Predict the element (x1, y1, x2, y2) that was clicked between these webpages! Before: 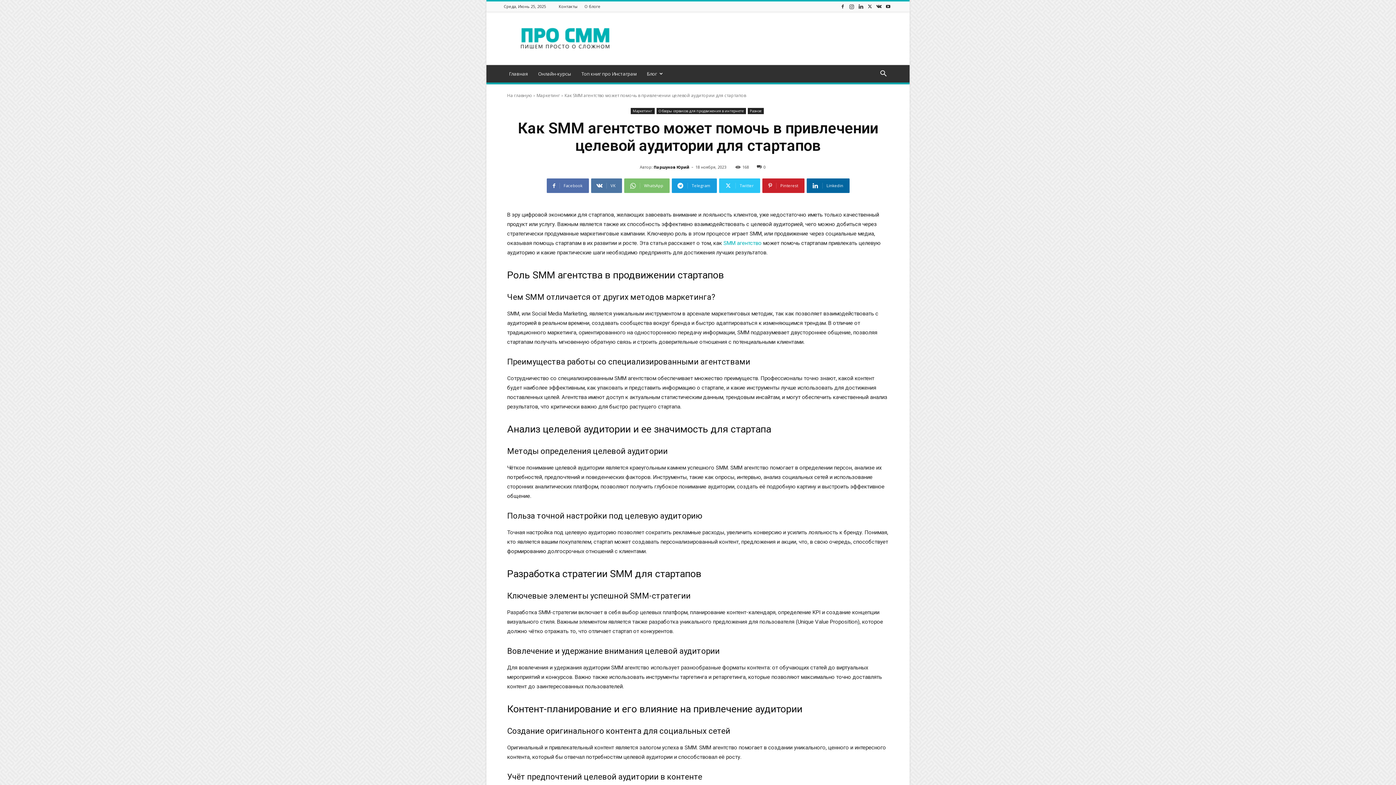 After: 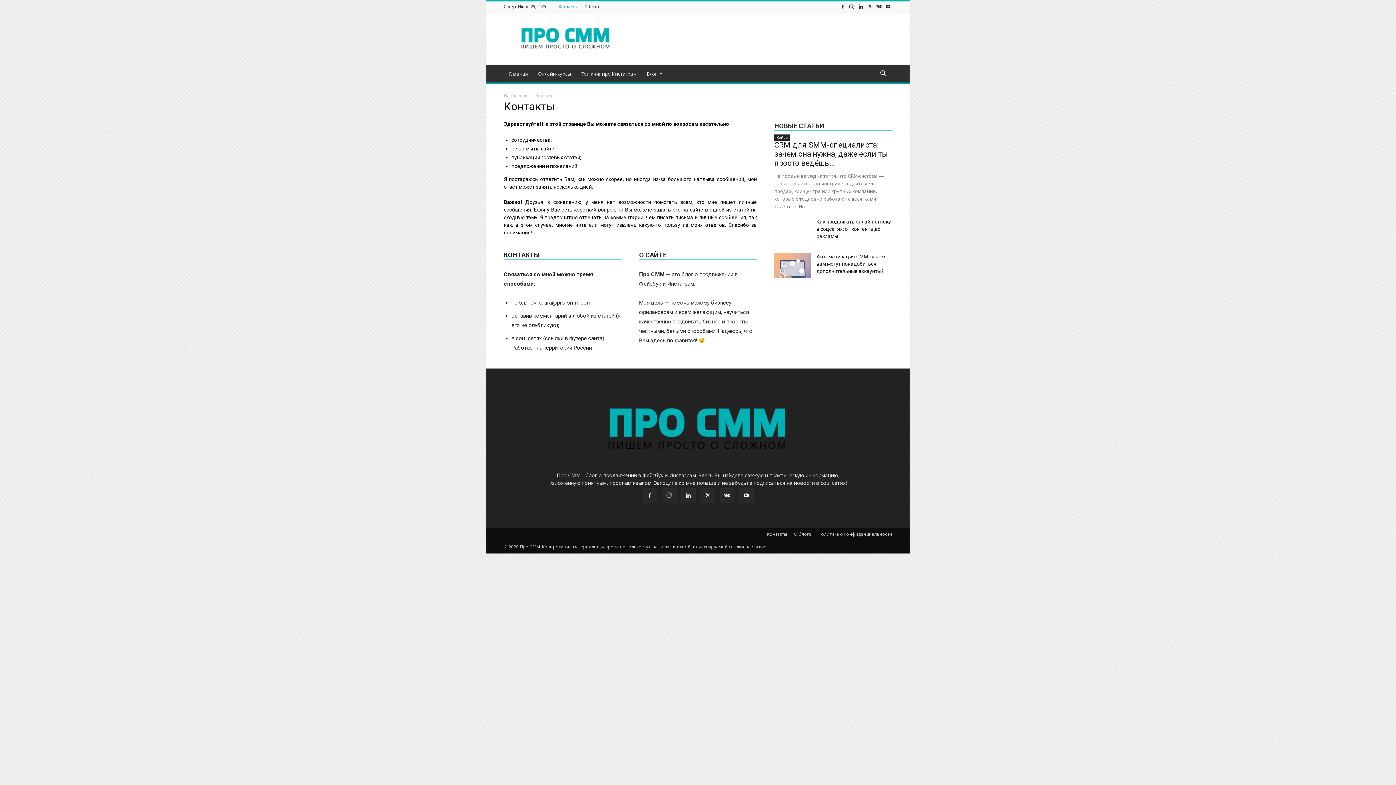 Action: bbox: (558, 3, 577, 9) label: Контакты